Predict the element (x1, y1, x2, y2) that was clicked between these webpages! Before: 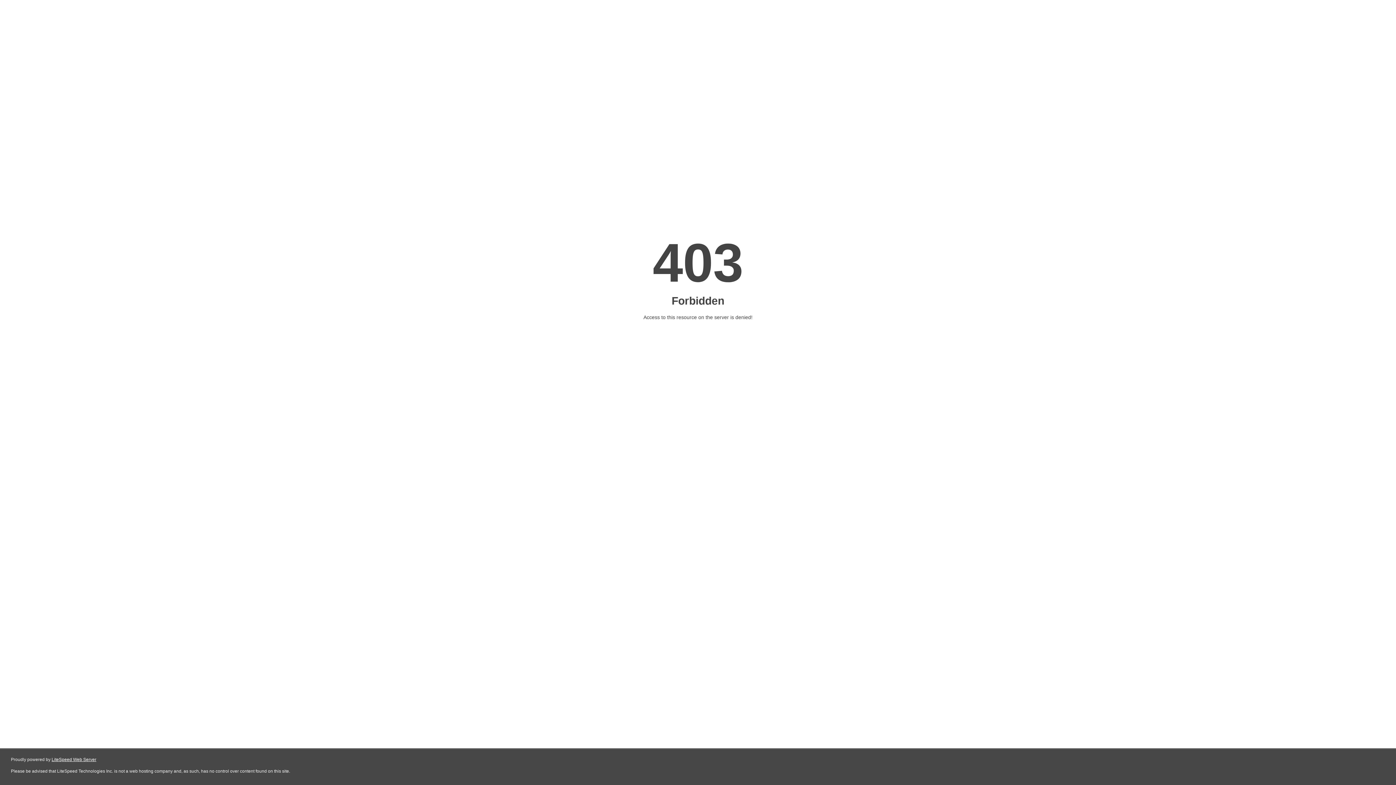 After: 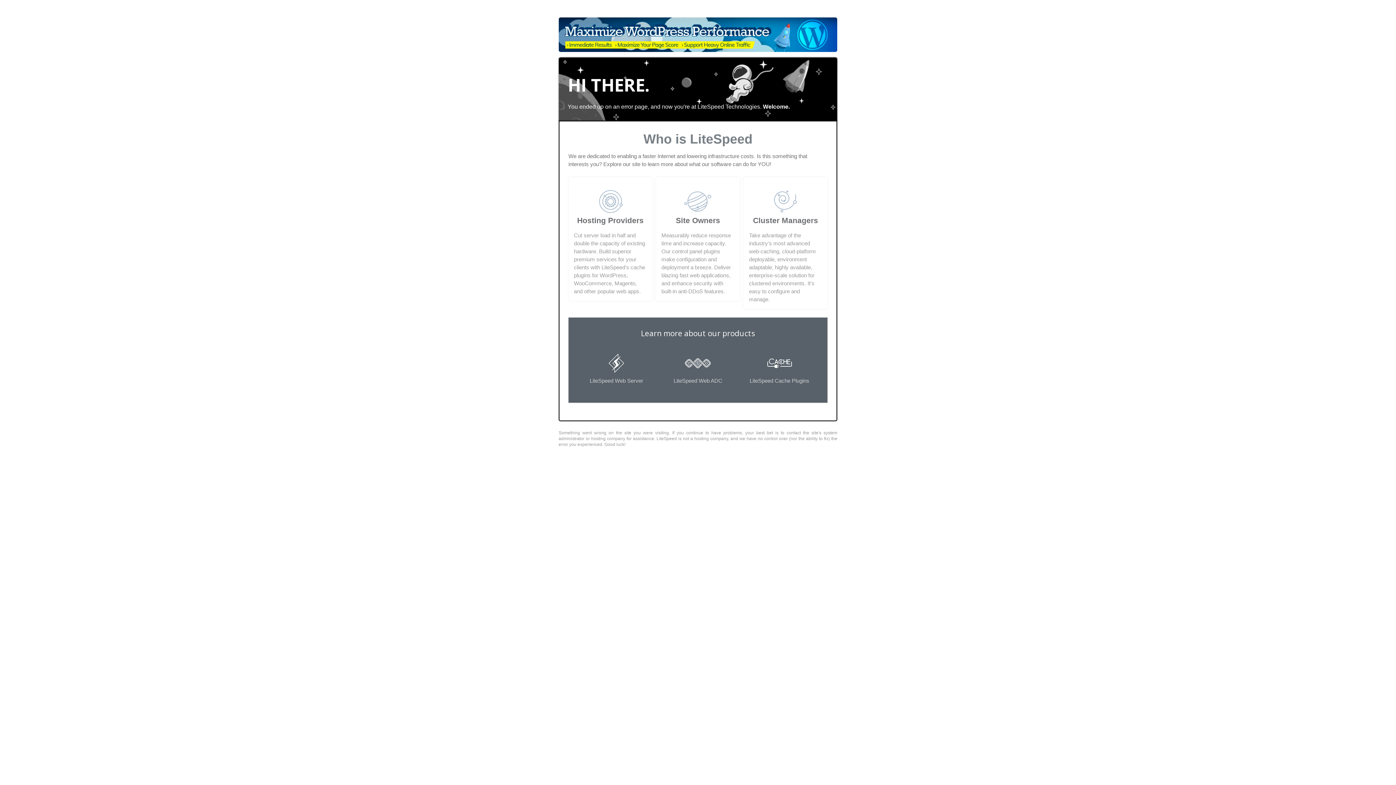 Action: bbox: (51, 757, 96, 762) label: LiteSpeed Web Server